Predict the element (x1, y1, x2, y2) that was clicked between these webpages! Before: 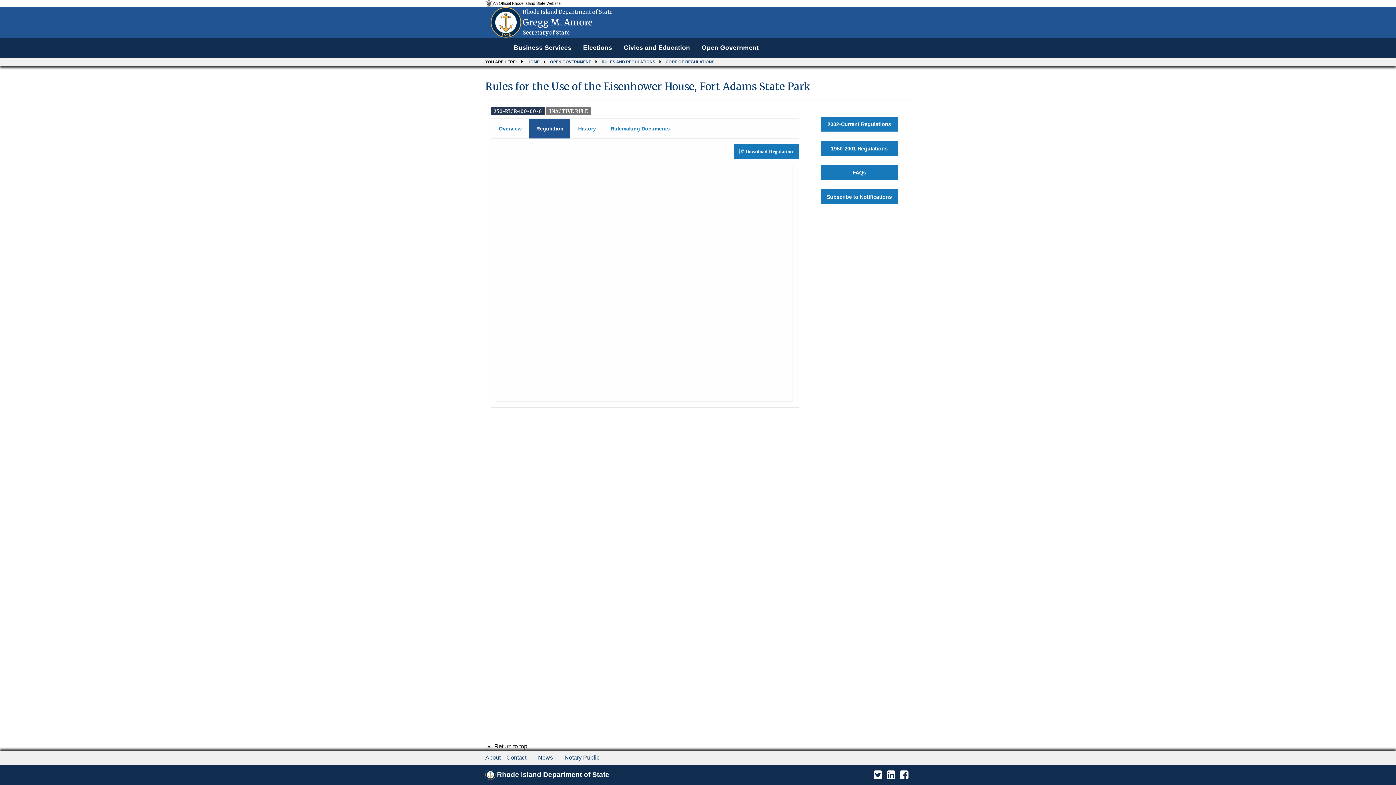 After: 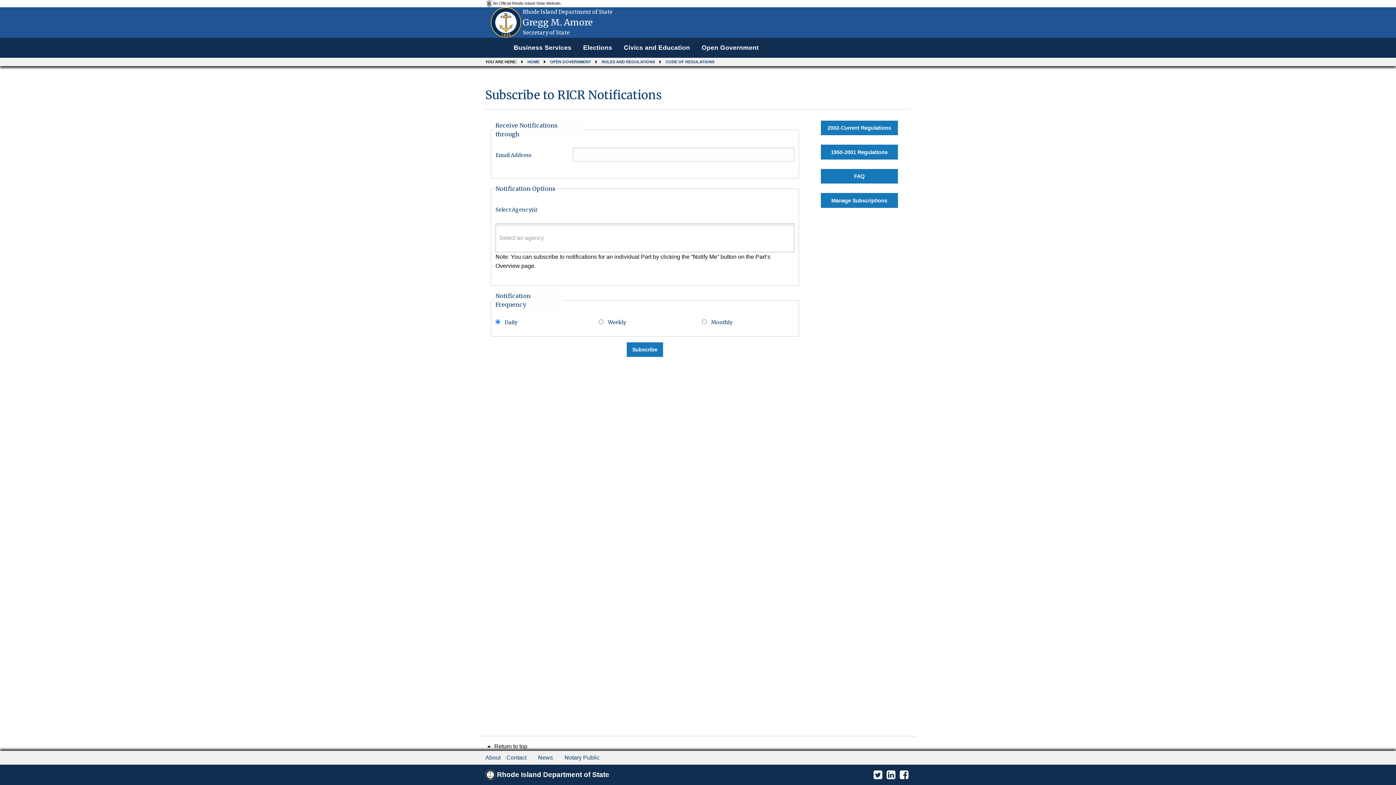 Action: bbox: (820, 189, 898, 204) label: Subscribe to Notifications